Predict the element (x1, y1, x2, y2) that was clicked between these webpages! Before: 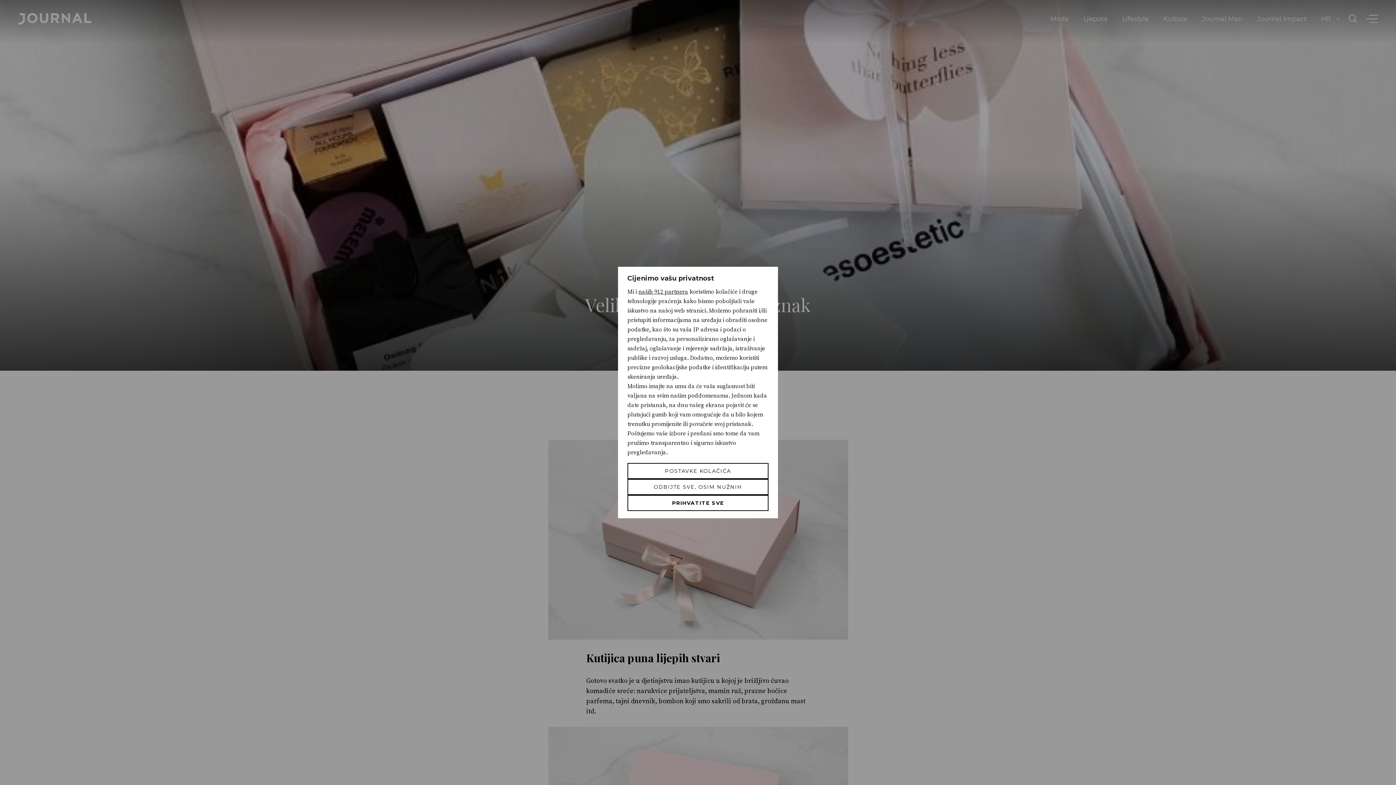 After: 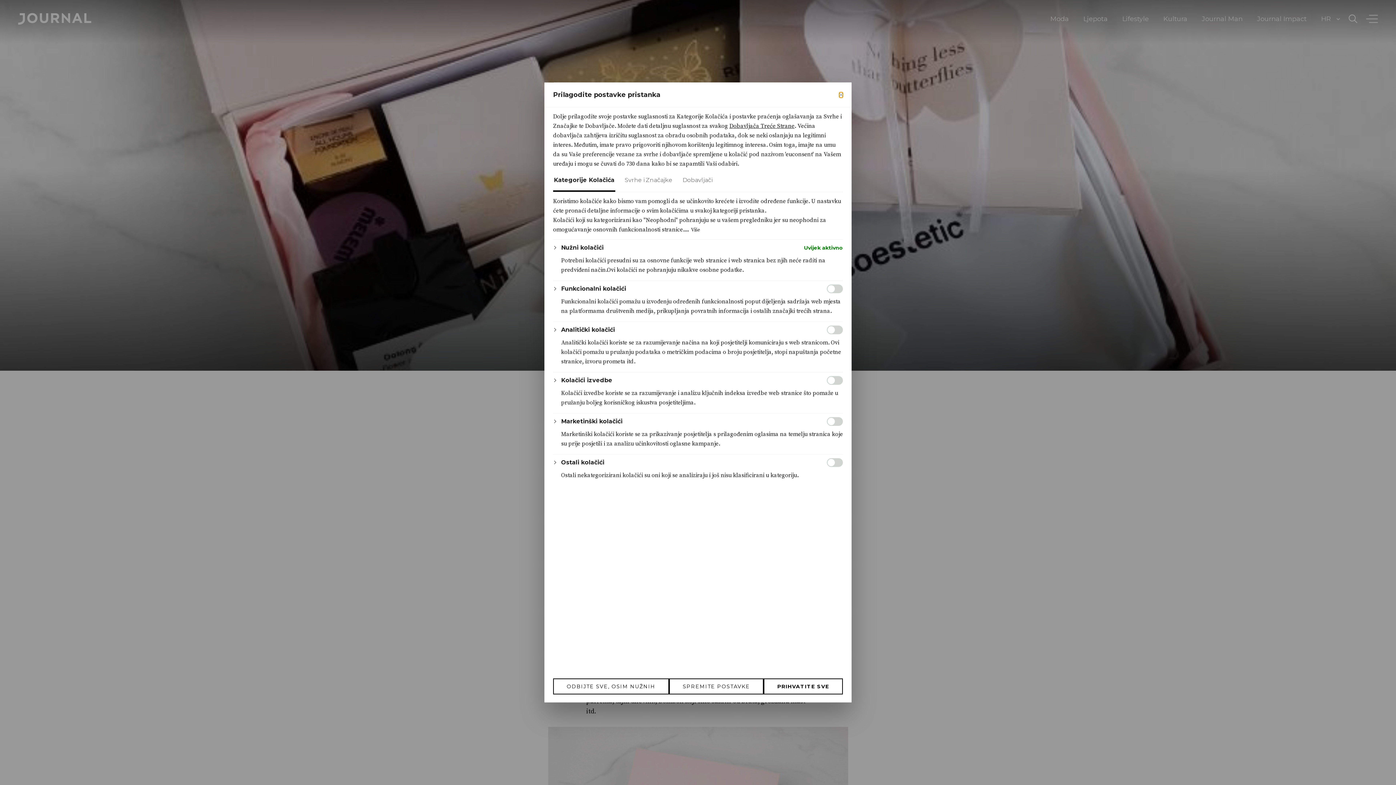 Action: label: Postavke kolačića bbox: (627, 463, 768, 479)